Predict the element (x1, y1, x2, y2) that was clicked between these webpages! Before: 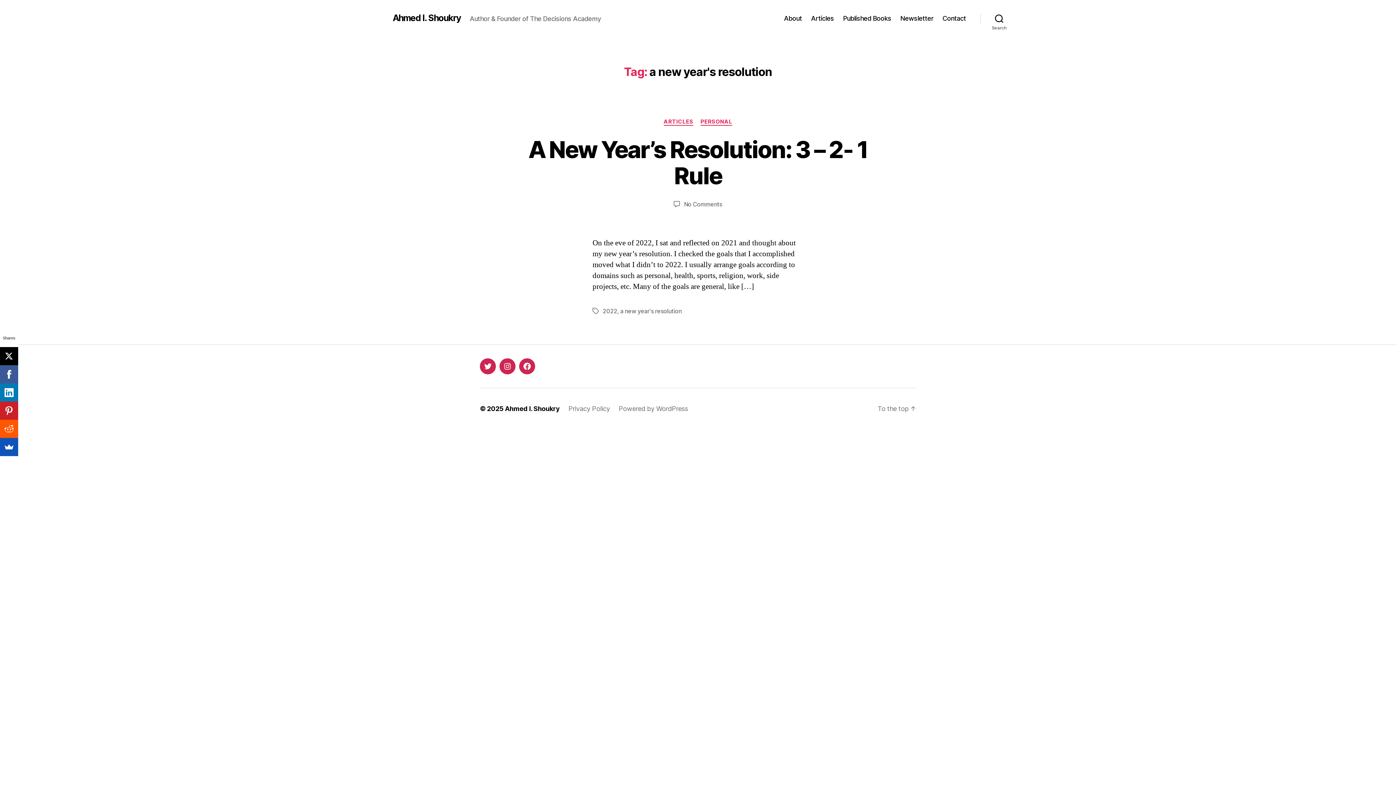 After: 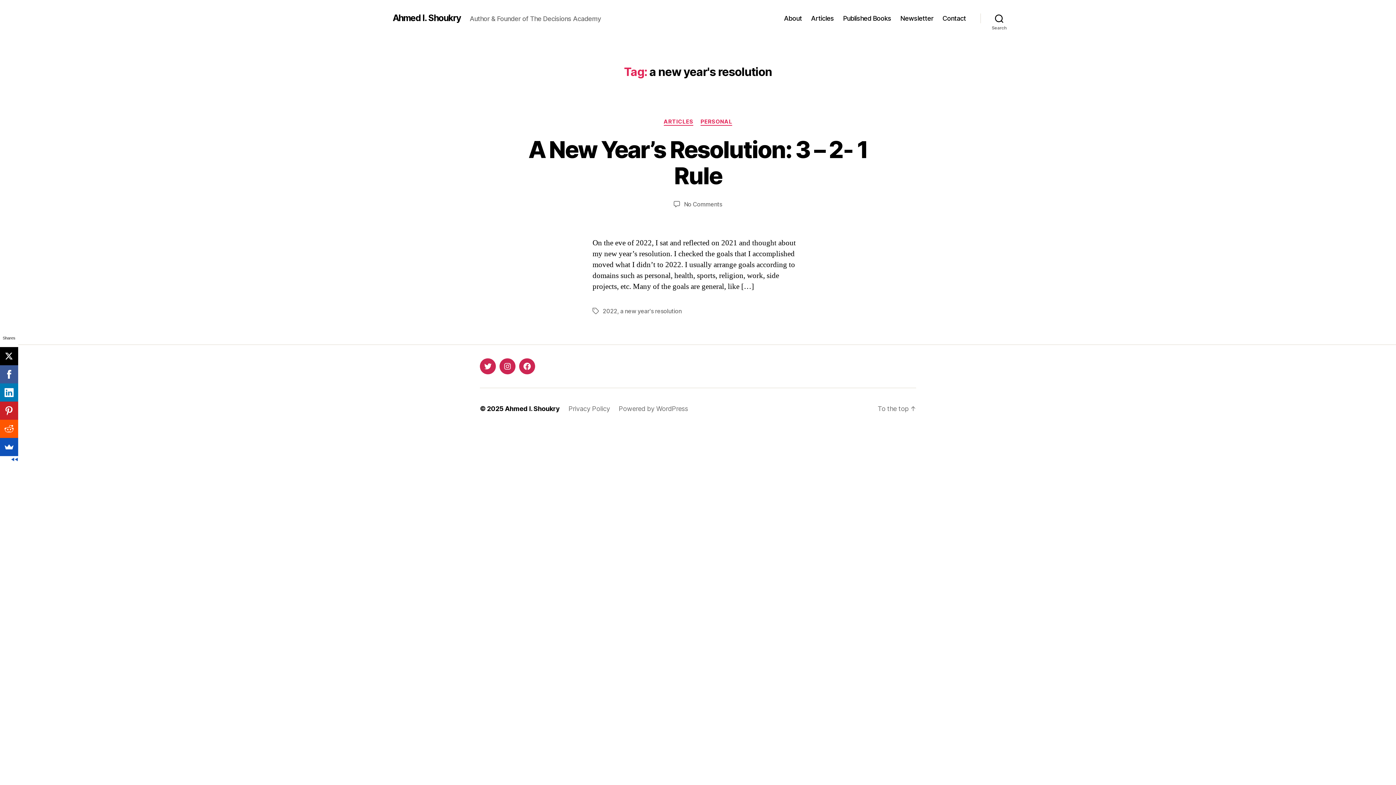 Action: bbox: (-4, 347, 13, 365)